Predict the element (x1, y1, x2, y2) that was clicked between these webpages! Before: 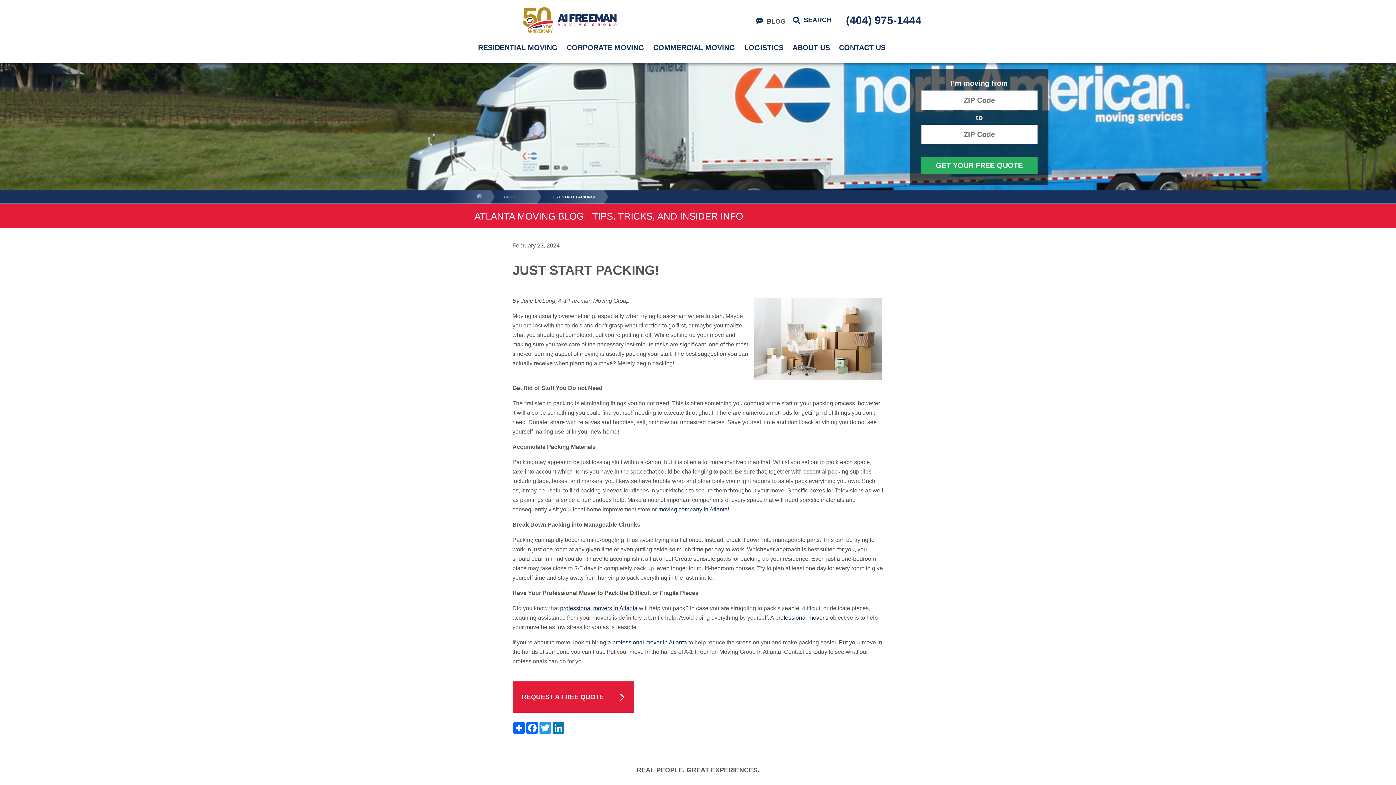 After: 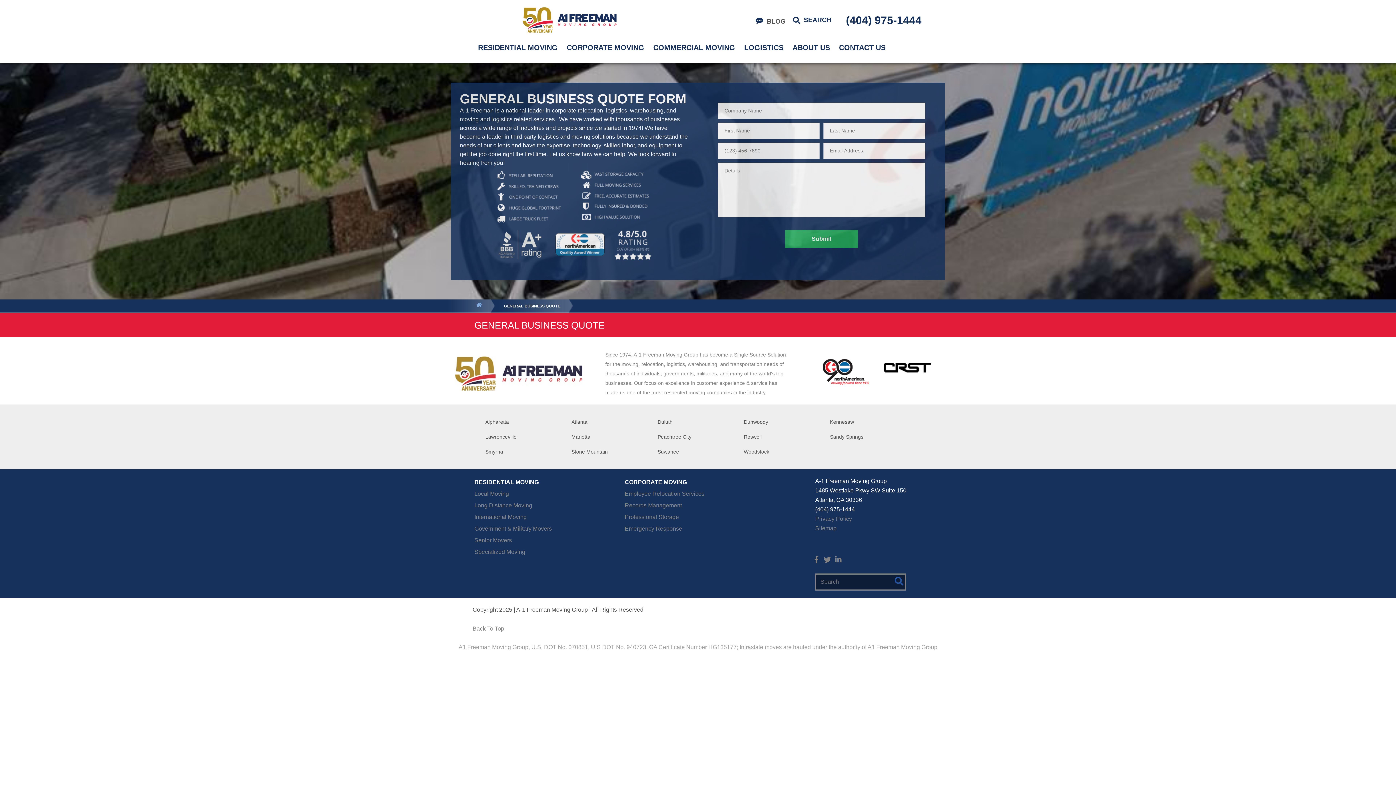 Action: bbox: (512, 681, 634, 713) label: REQUEST A FREE QUOTE	